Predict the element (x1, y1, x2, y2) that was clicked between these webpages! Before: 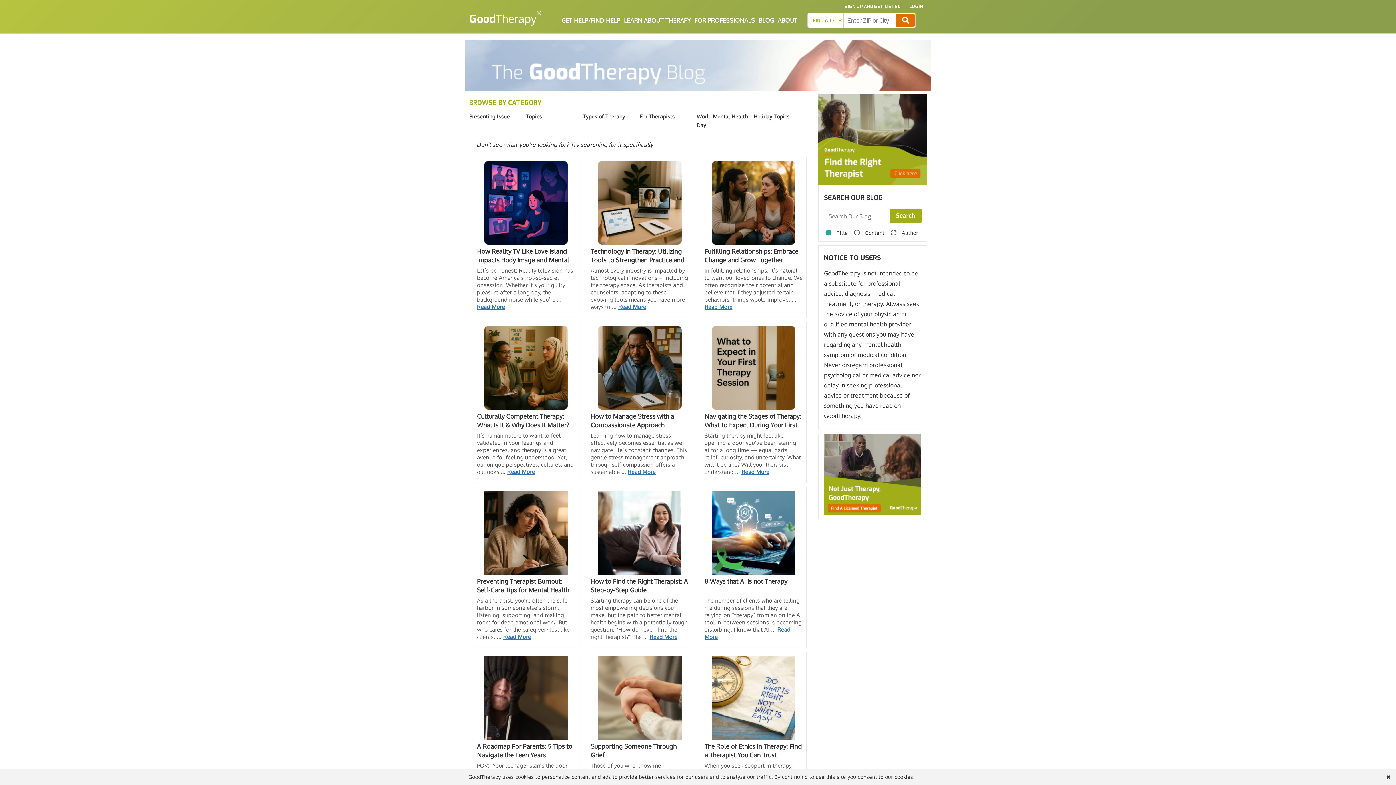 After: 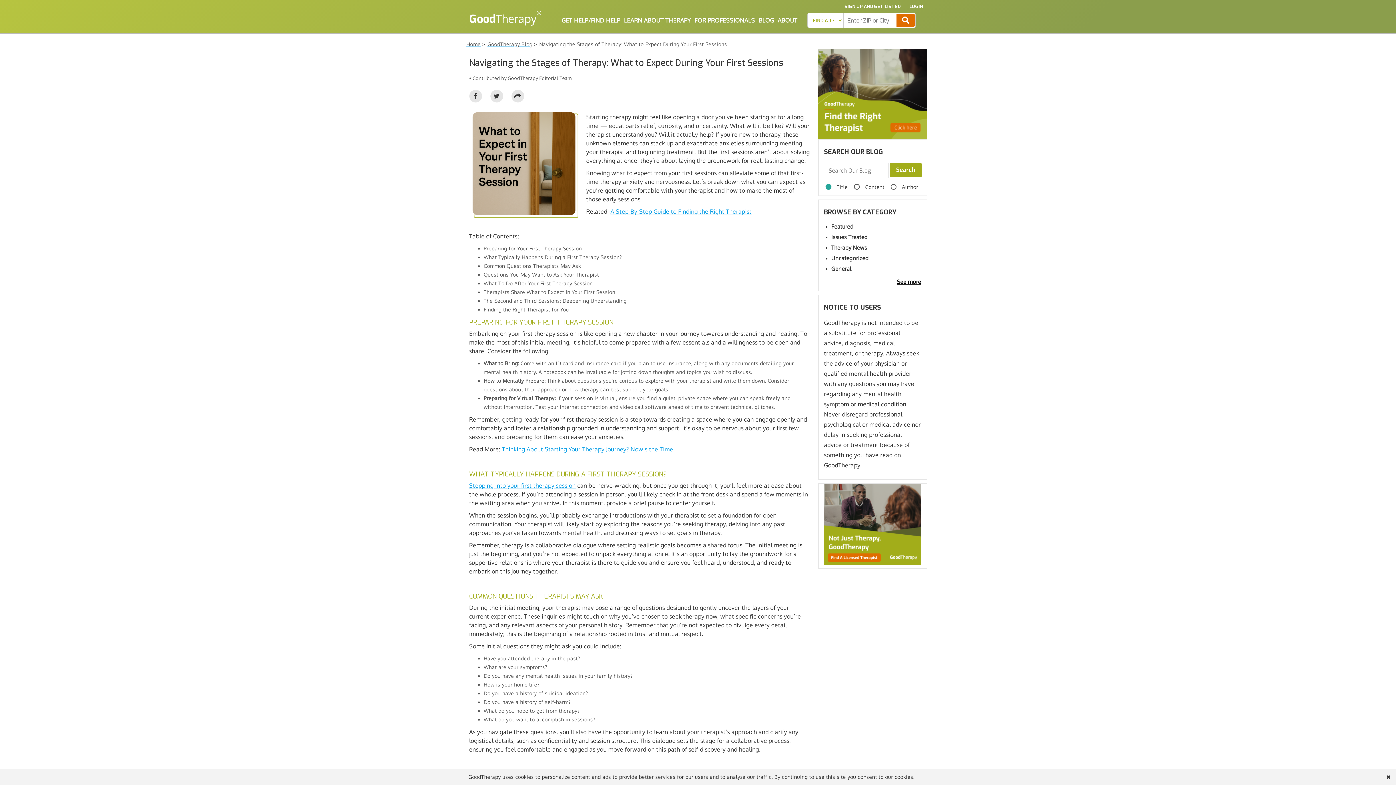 Action: bbox: (741, 468, 769, 475) label: Read More